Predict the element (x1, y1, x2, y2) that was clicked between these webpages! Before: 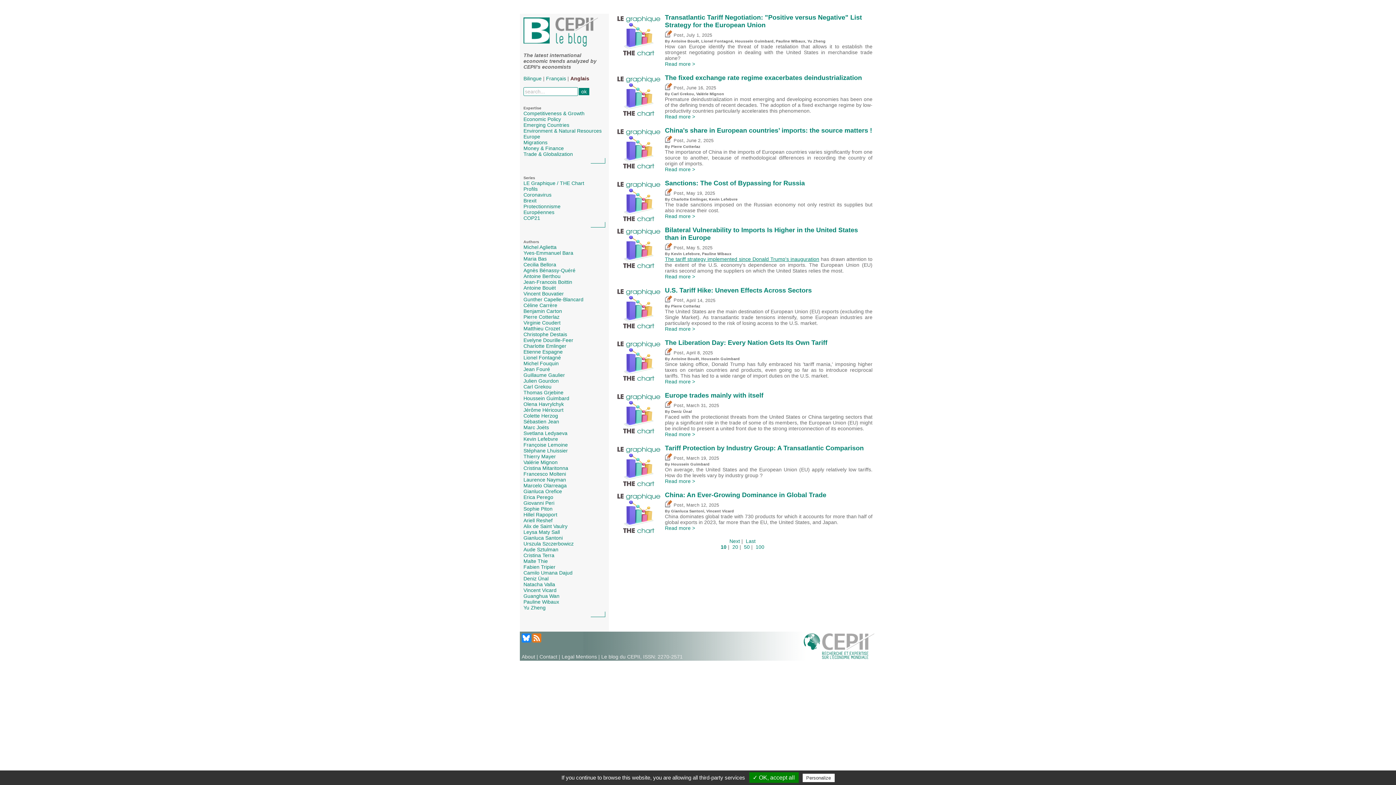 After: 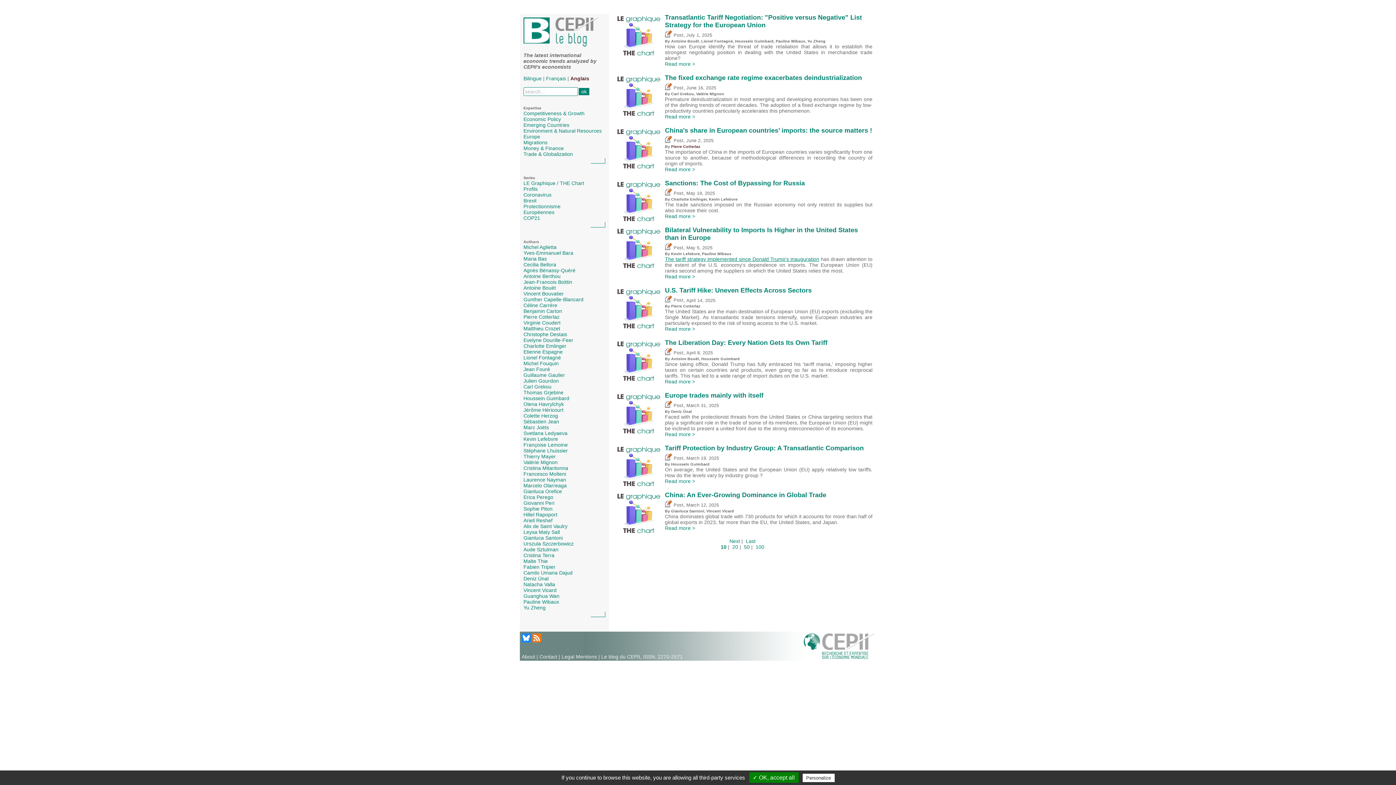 Action: label: Pierre Cotterlaz bbox: (671, 144, 700, 148)